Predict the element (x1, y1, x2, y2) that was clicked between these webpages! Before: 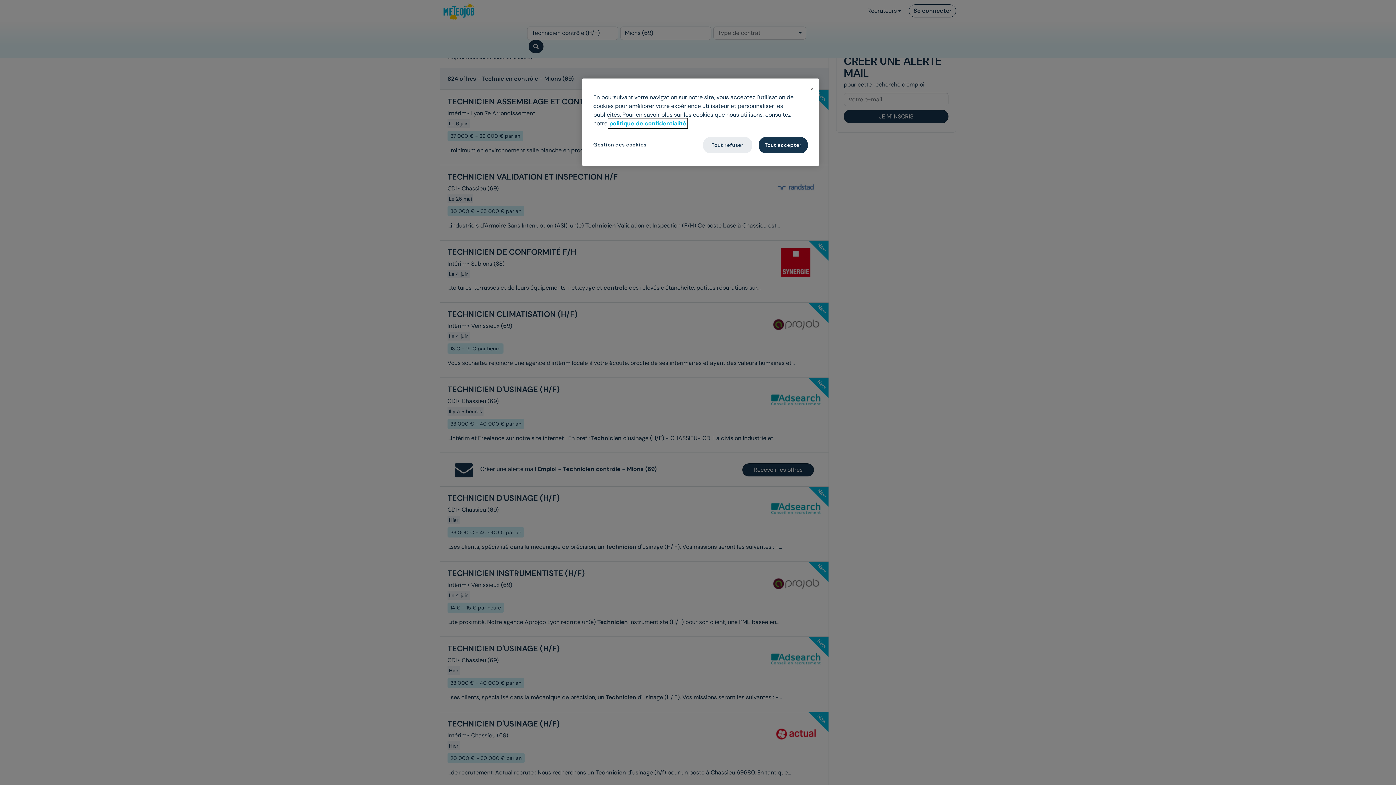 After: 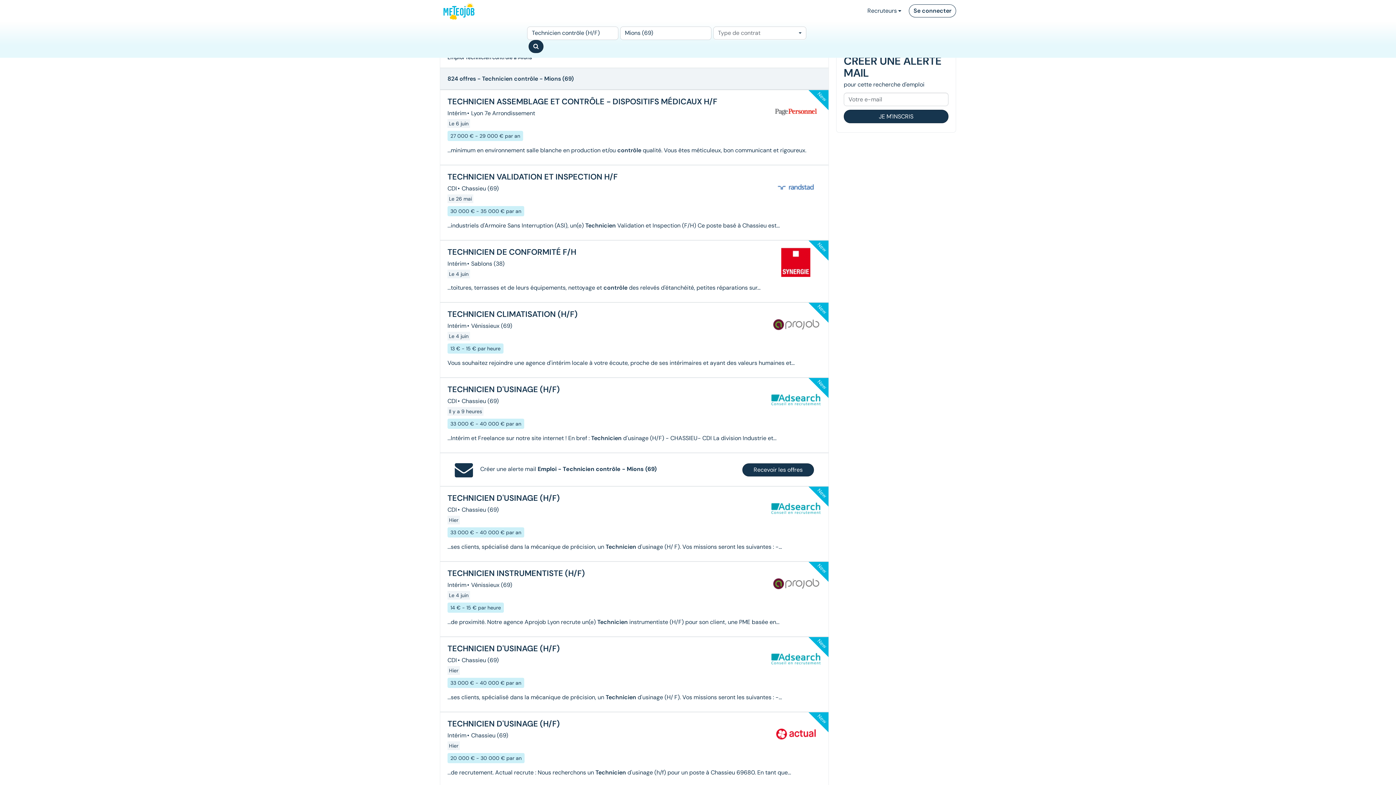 Action: bbox: (810, 86, 814, 90) label: Fermer